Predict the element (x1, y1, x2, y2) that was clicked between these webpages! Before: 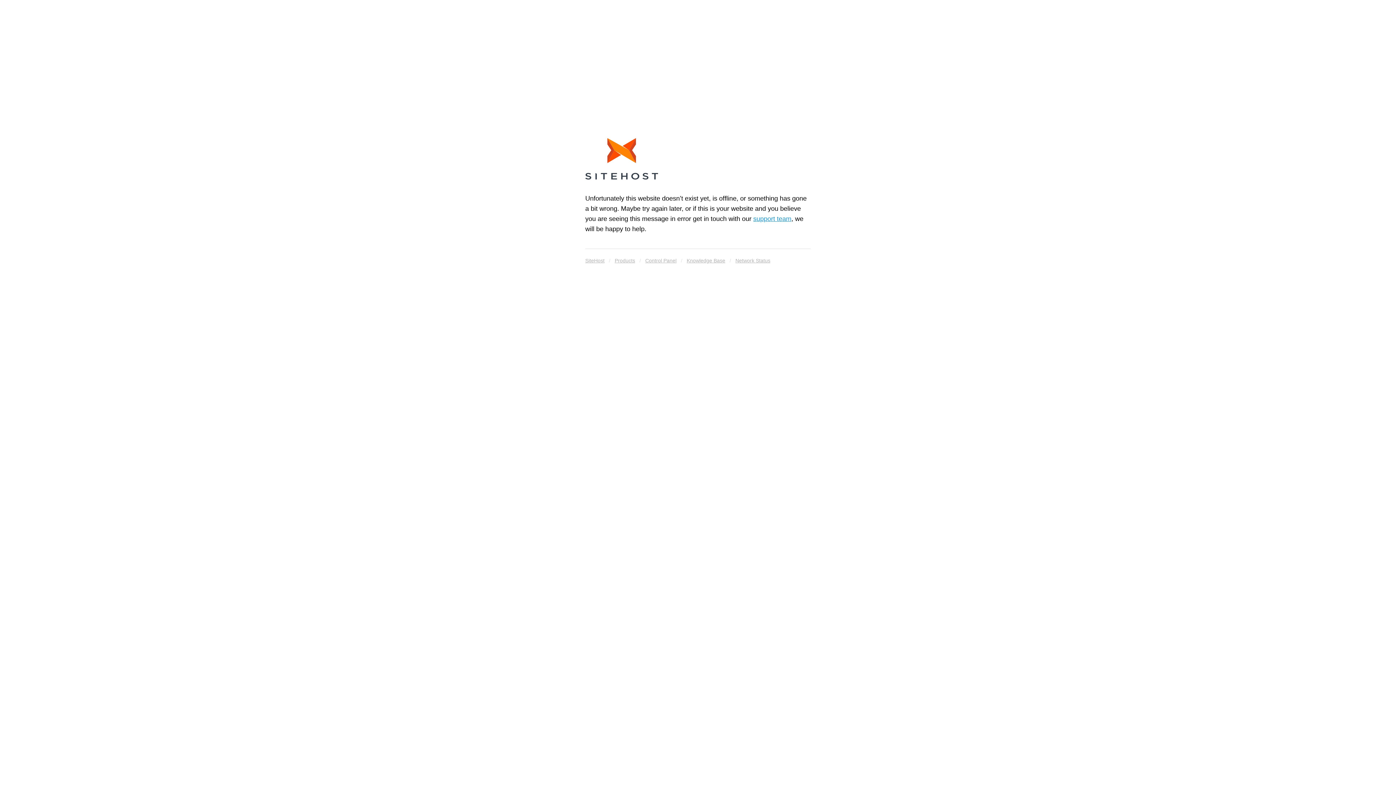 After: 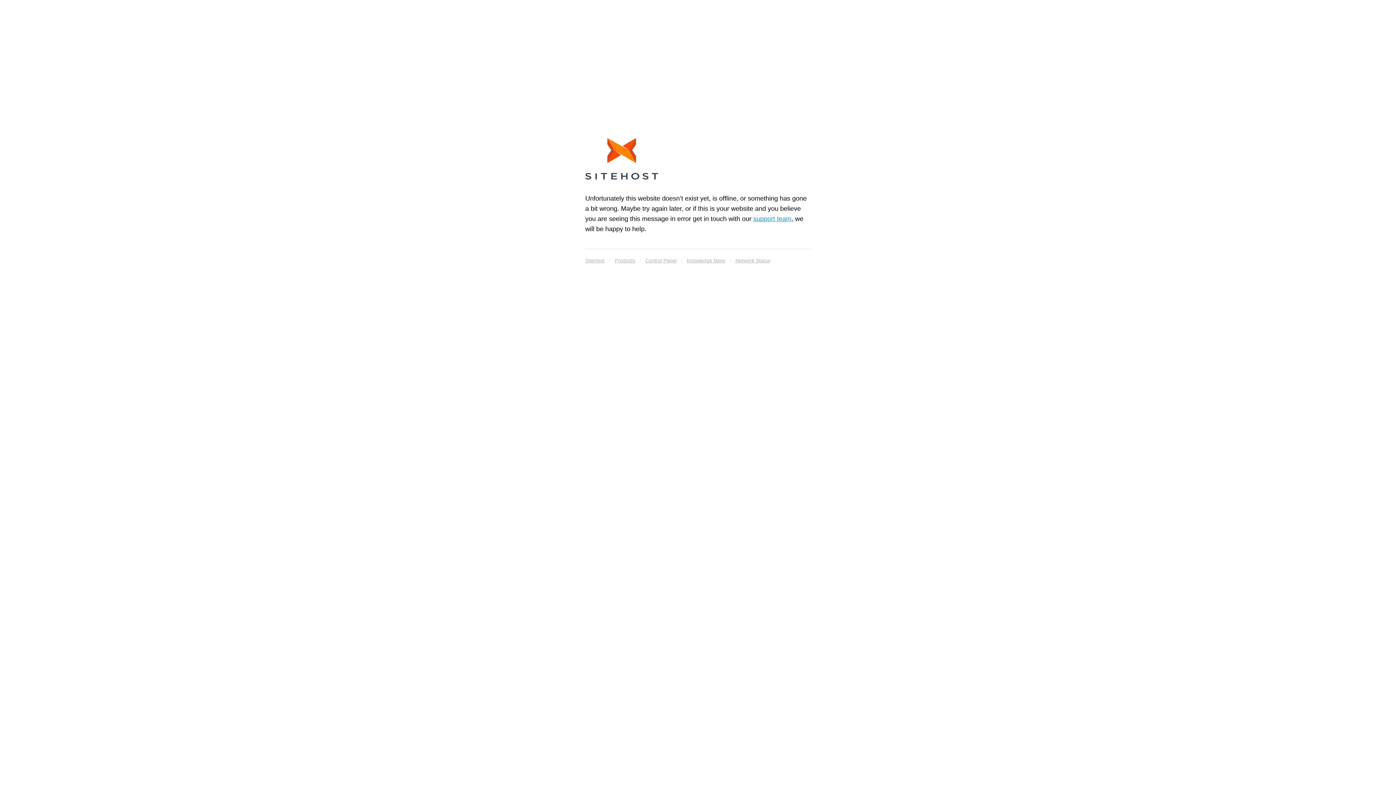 Action: bbox: (614, 255, 635, 265) label: Products